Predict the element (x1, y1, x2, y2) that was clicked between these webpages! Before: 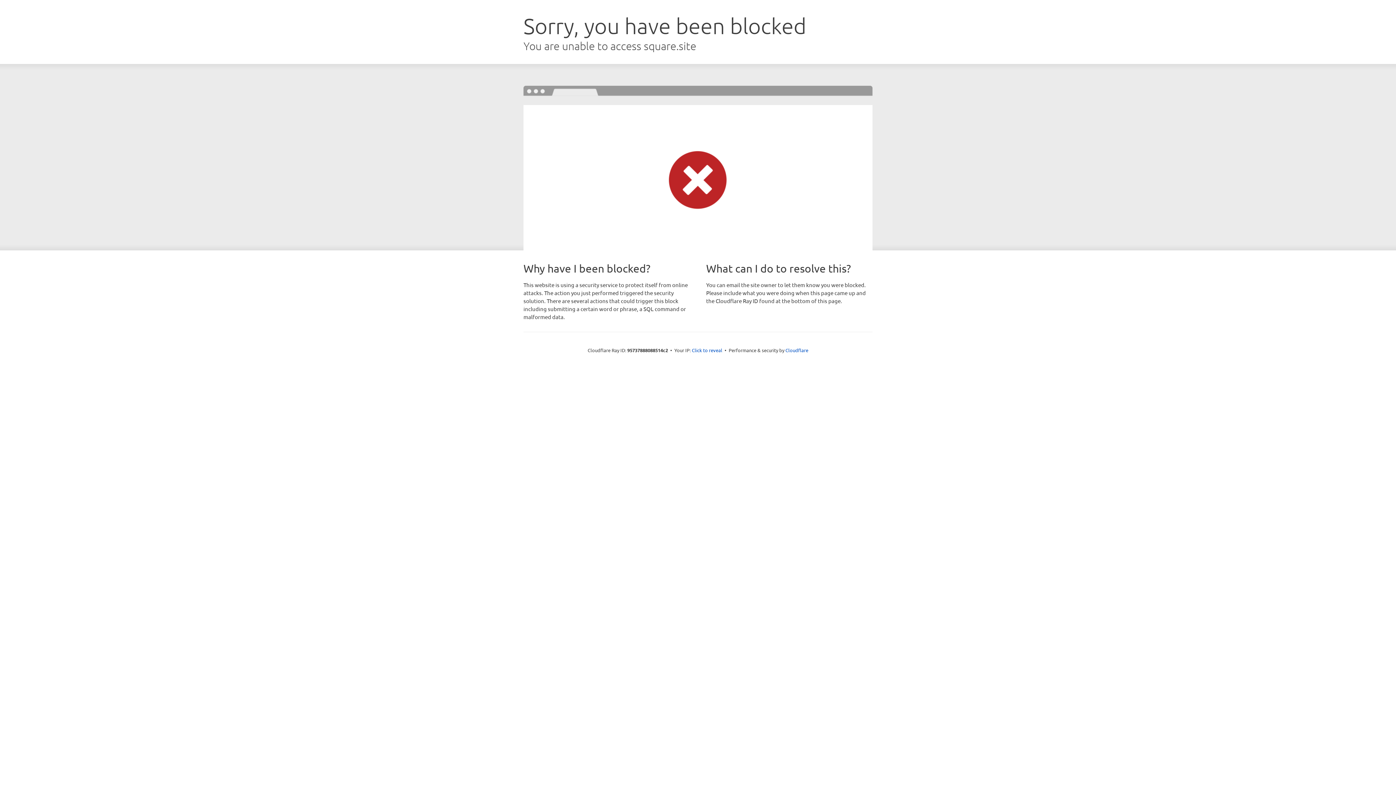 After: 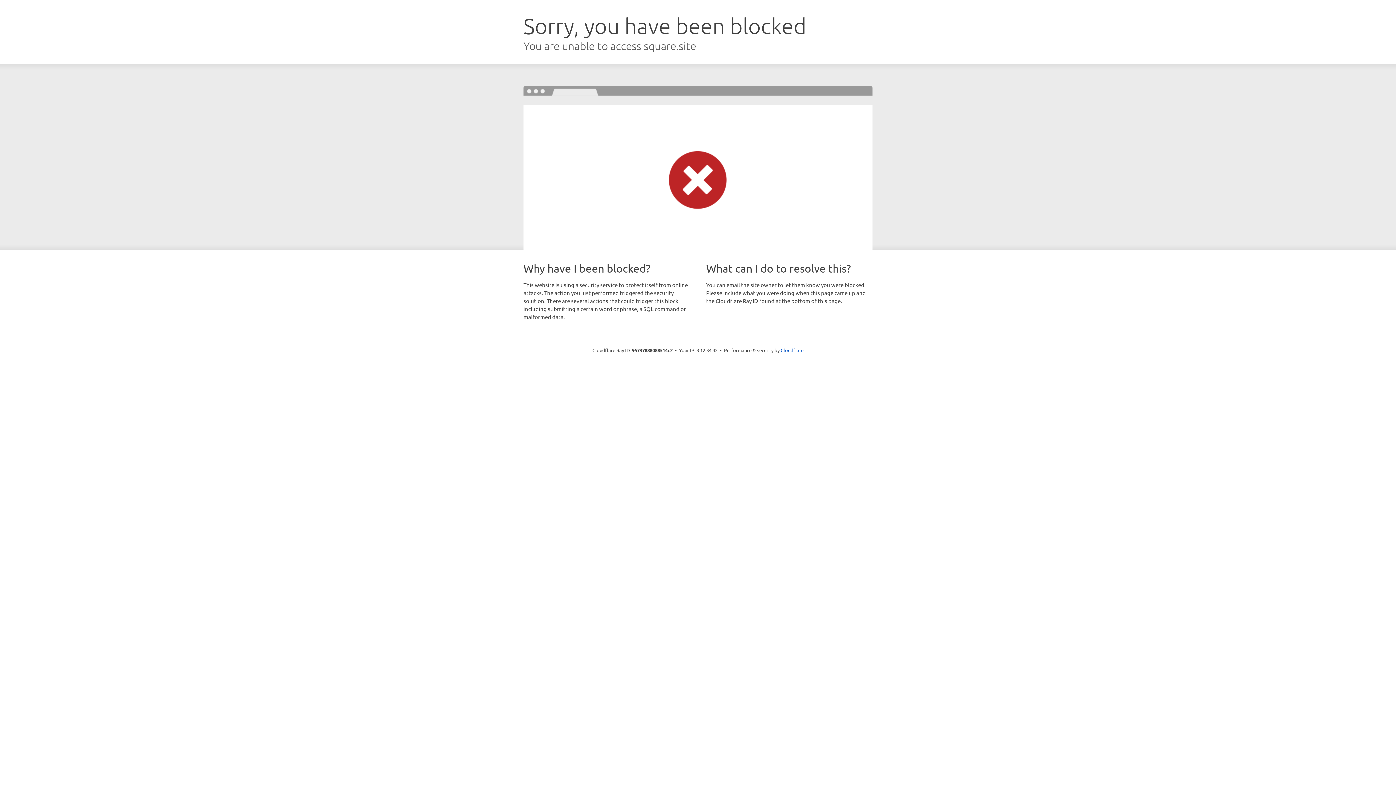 Action: label: Click to reveal bbox: (692, 346, 722, 353)